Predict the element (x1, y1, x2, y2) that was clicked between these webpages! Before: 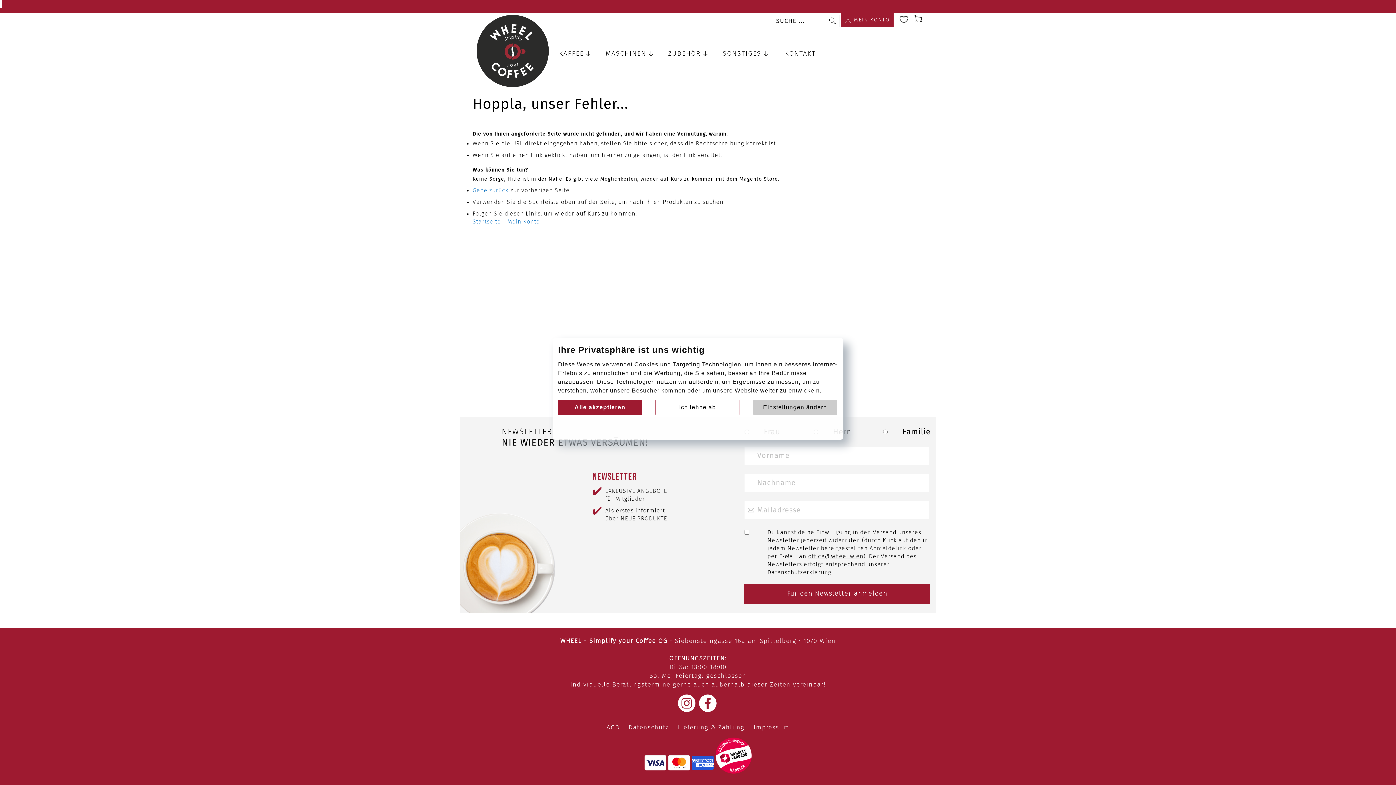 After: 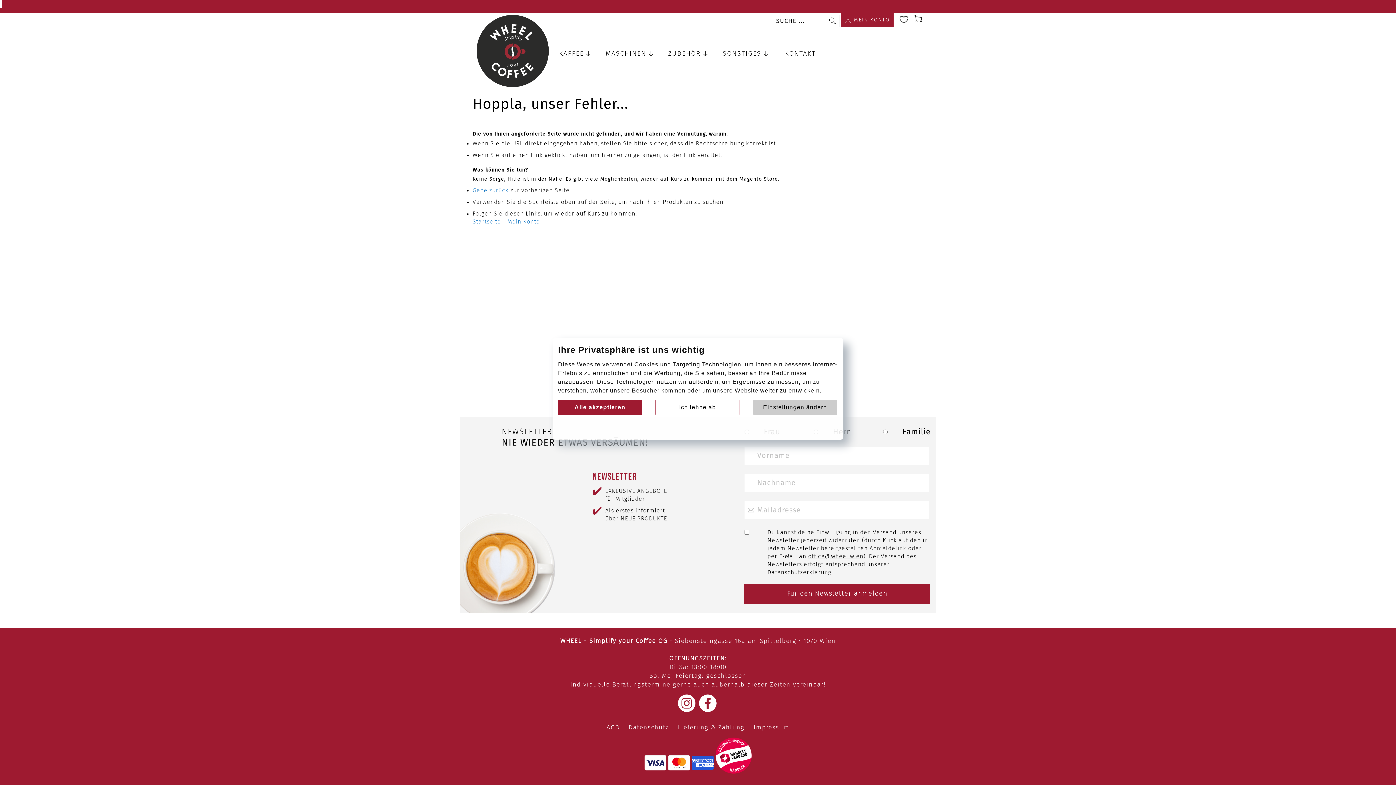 Action: bbox: (691, 770, 713, 775)